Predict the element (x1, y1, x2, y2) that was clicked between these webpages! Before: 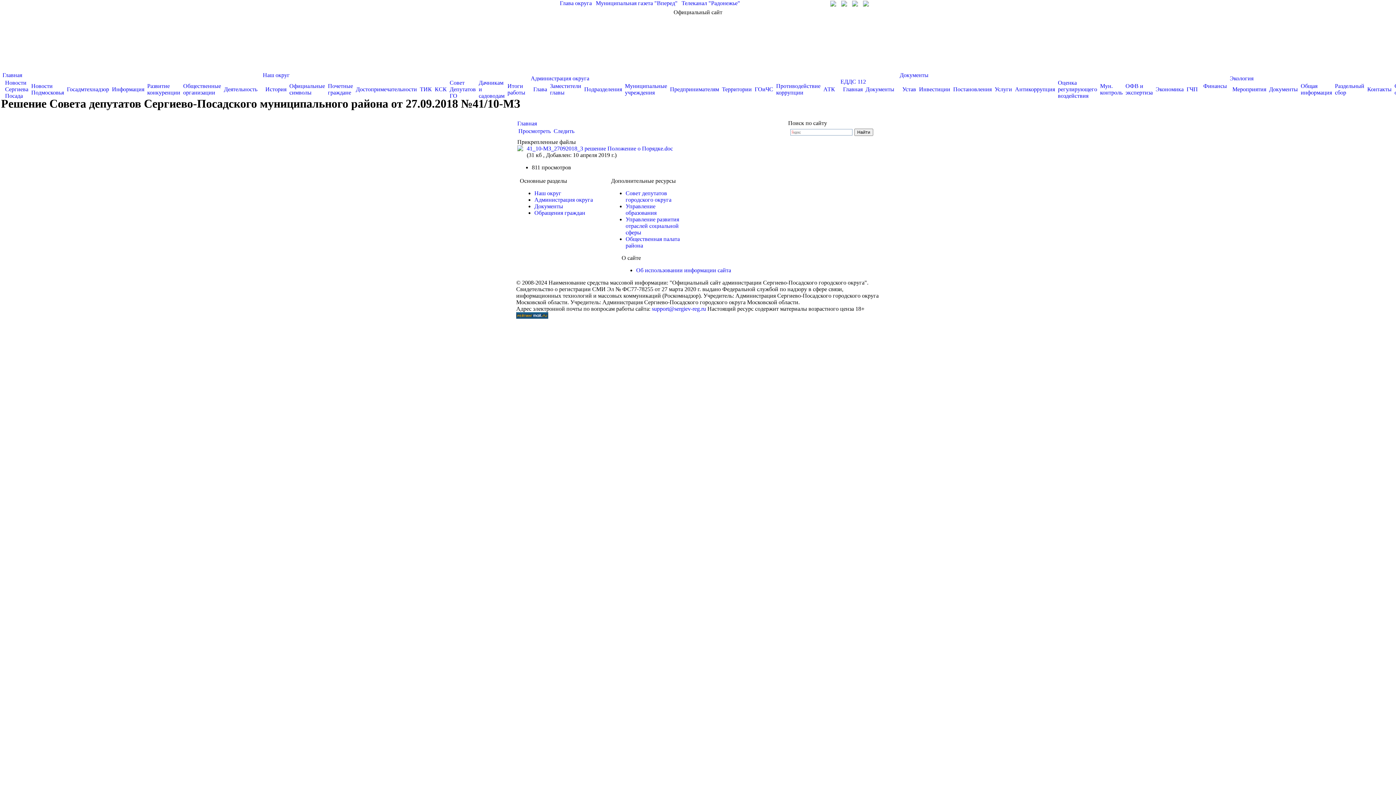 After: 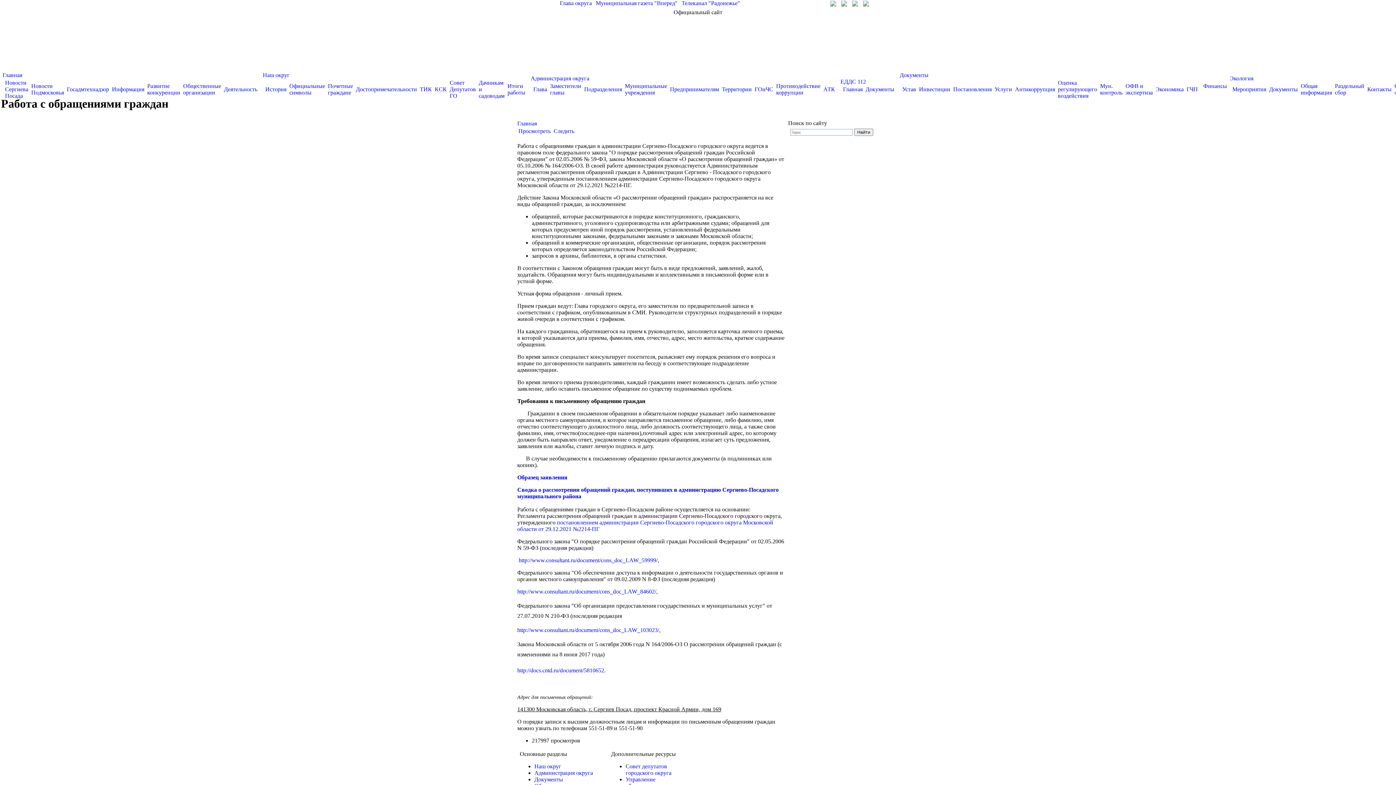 Action: bbox: (534, 209, 585, 216) label: Обращения граждан